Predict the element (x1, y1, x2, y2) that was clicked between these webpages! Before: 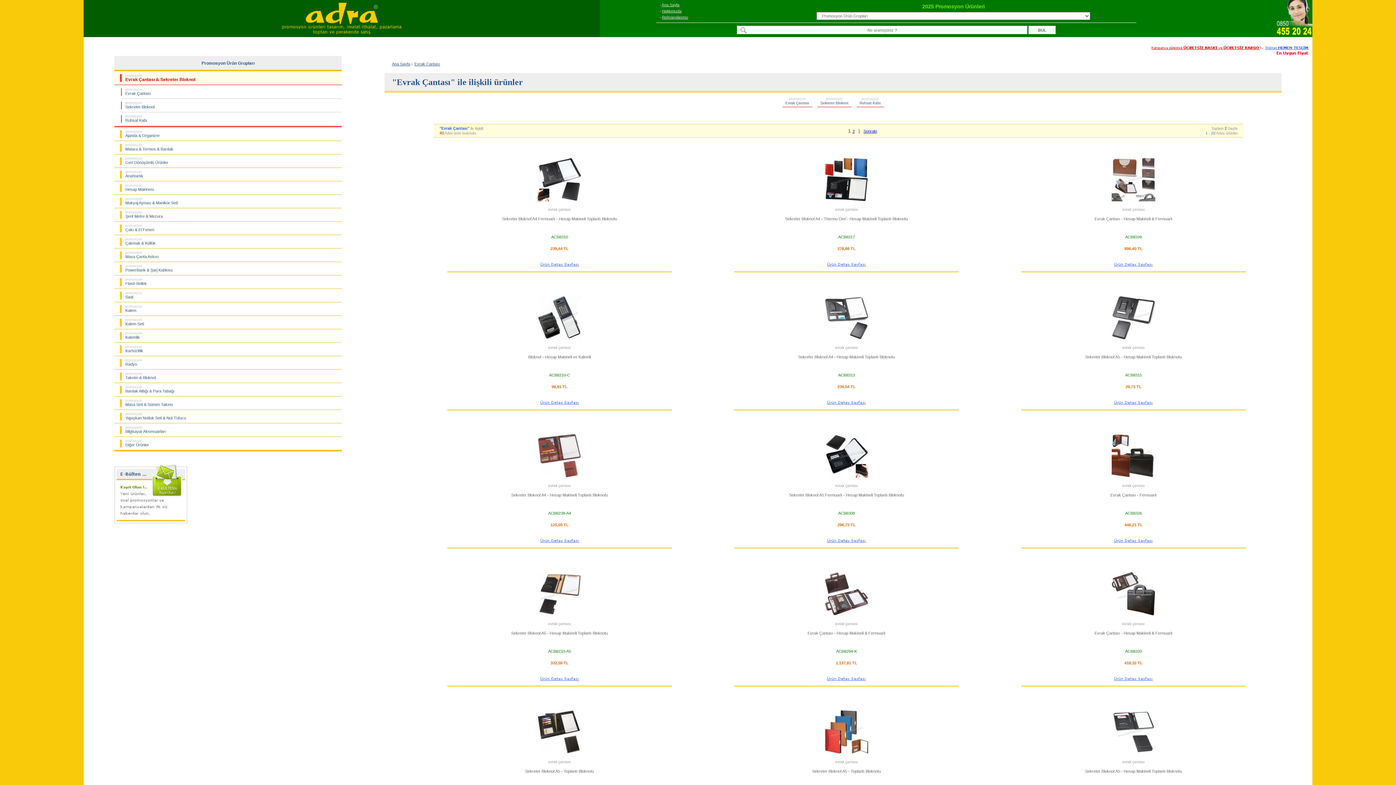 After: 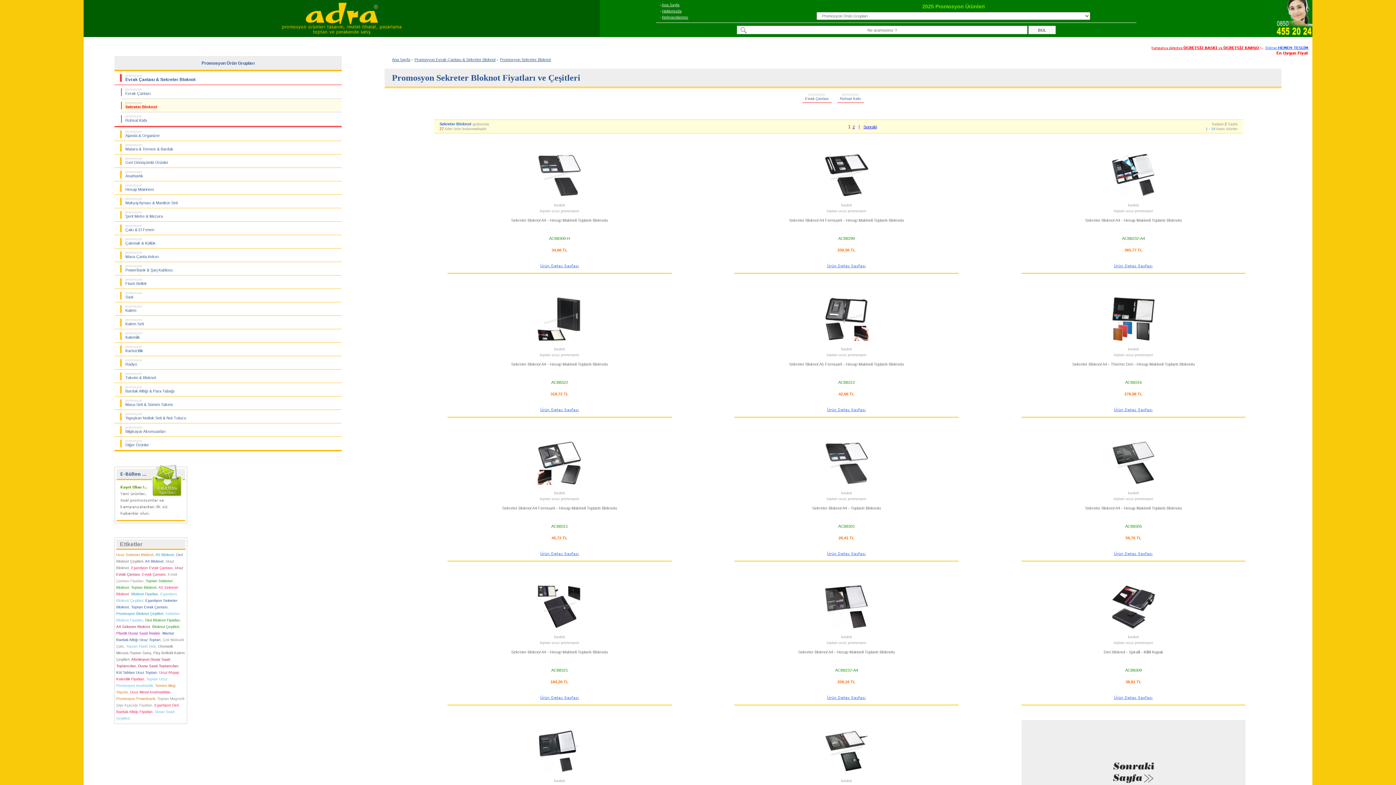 Action: label: promosyon
Sekreter Bloknot bbox: (817, 95, 851, 107)